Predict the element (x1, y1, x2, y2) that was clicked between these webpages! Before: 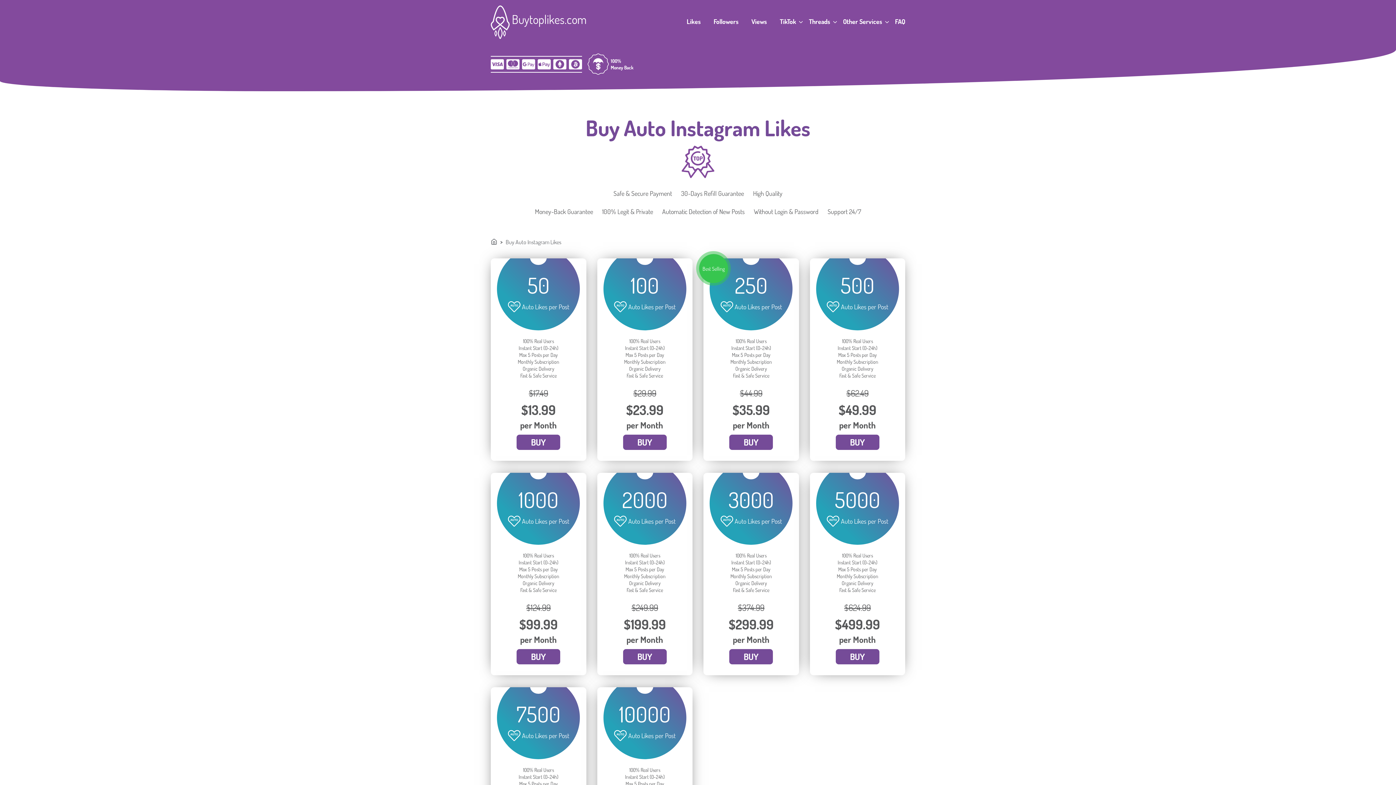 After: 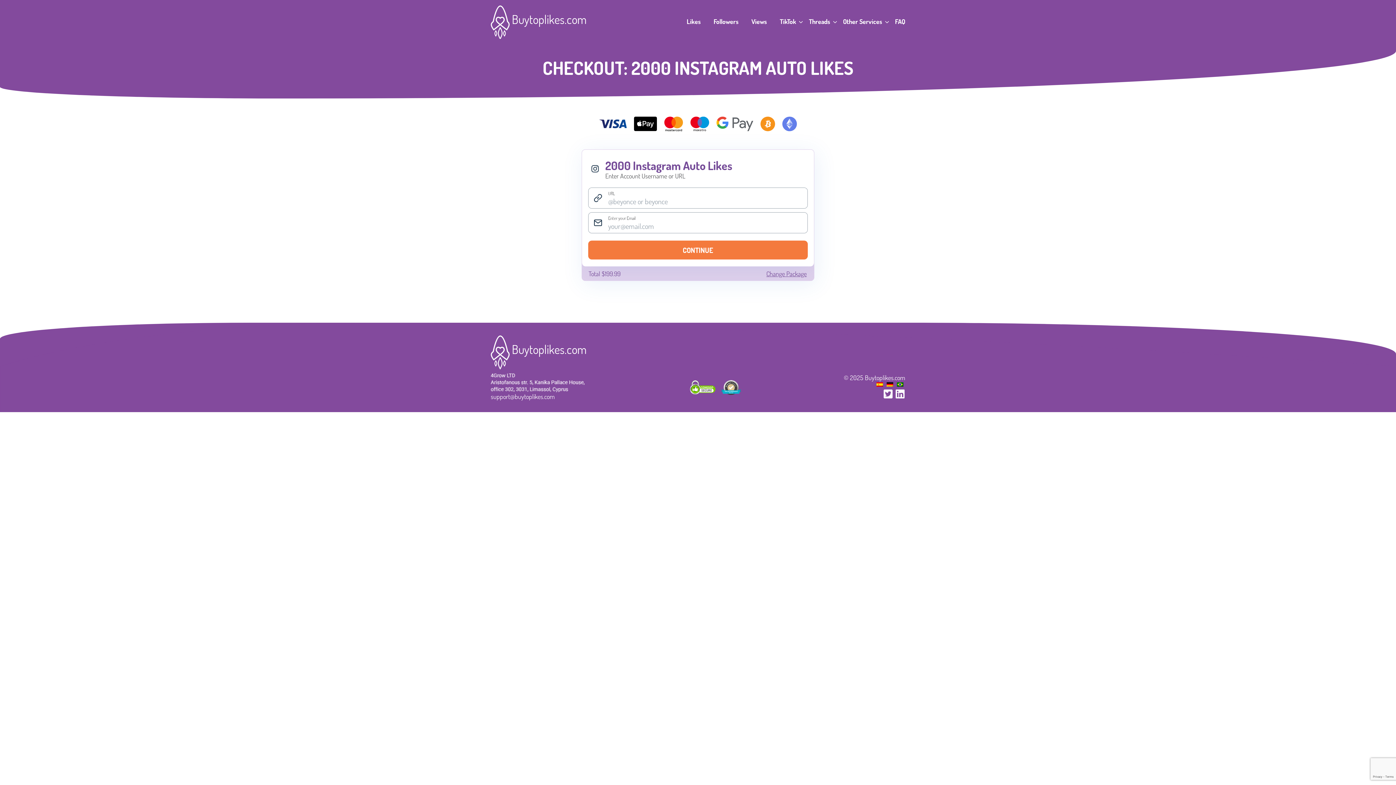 Action: bbox: (623, 649, 666, 664) label: BUY